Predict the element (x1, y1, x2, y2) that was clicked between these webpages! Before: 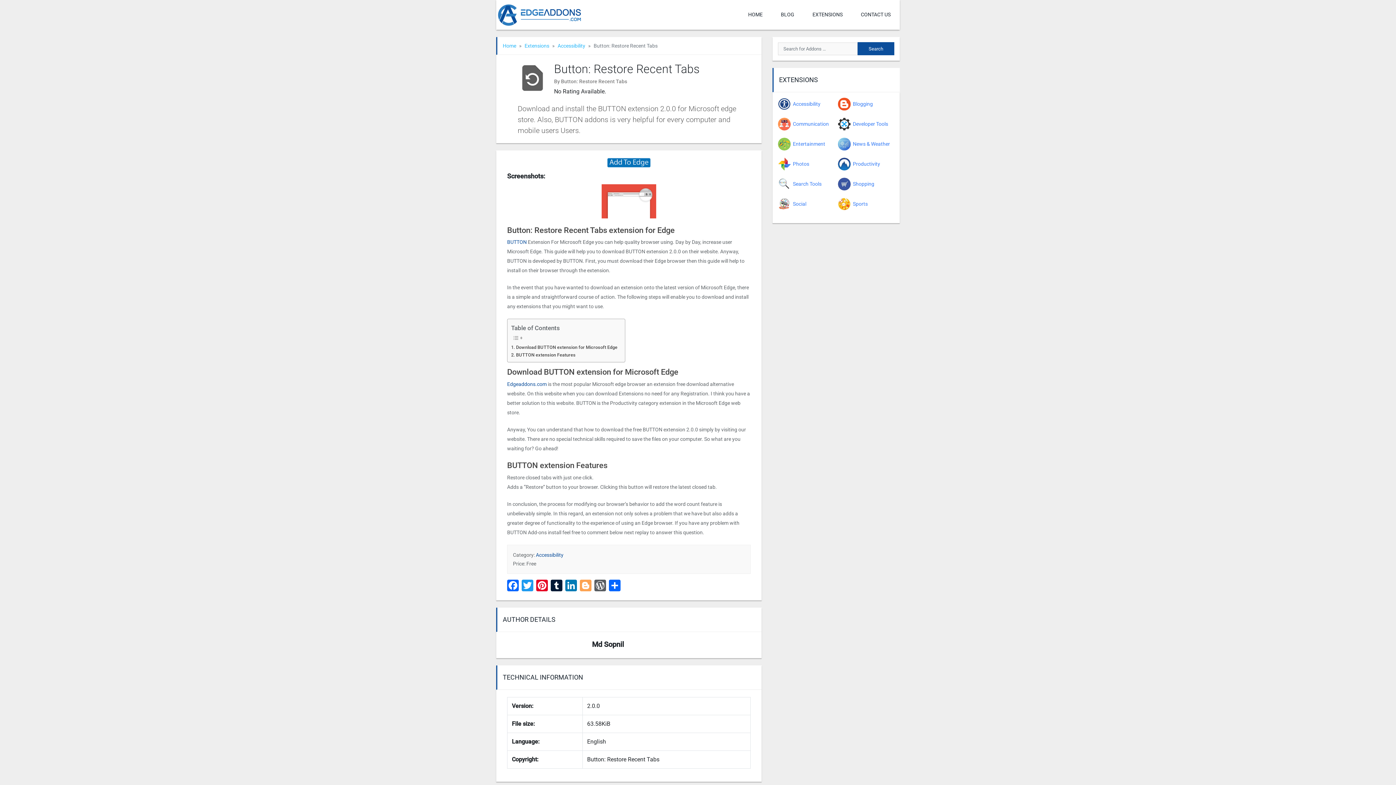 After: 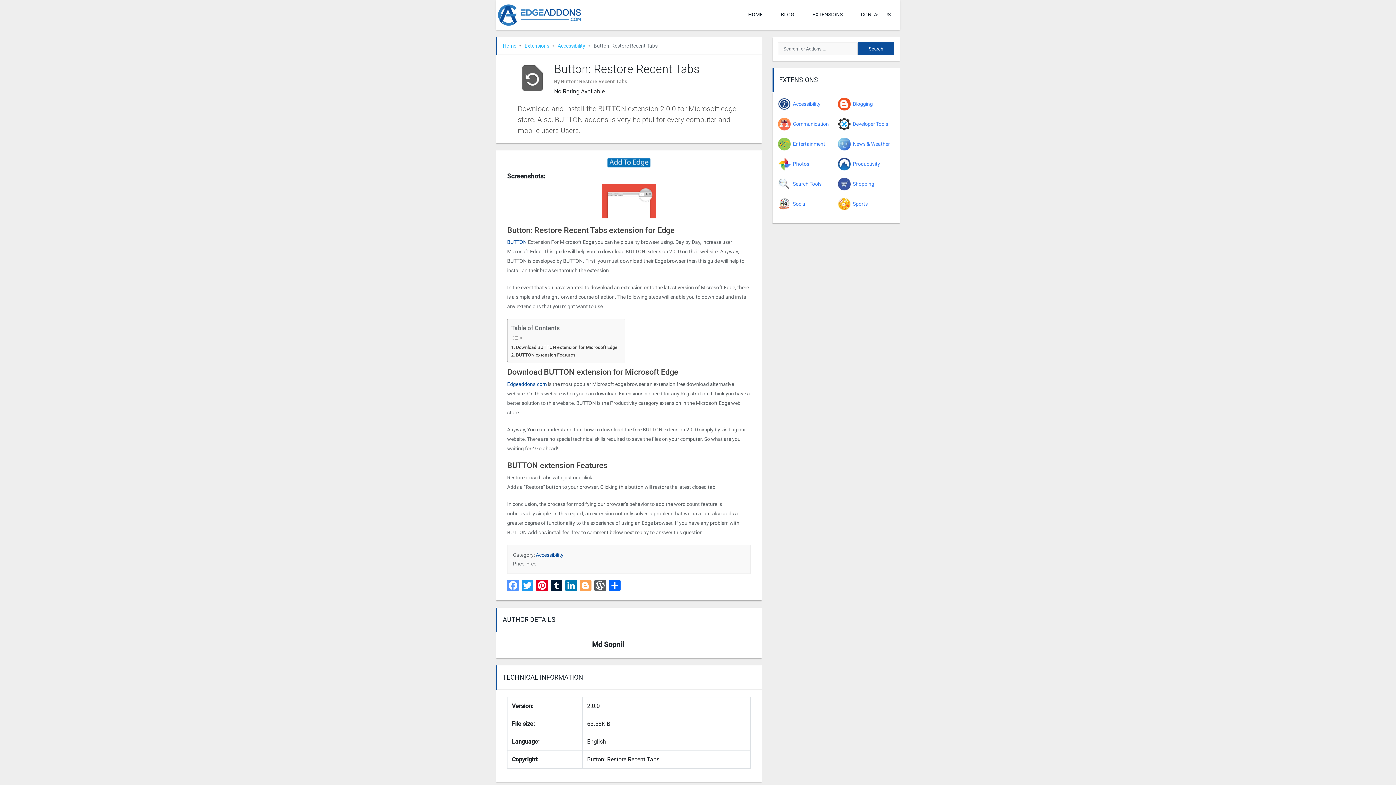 Action: bbox: (507, 579, 520, 593) label: Facebook